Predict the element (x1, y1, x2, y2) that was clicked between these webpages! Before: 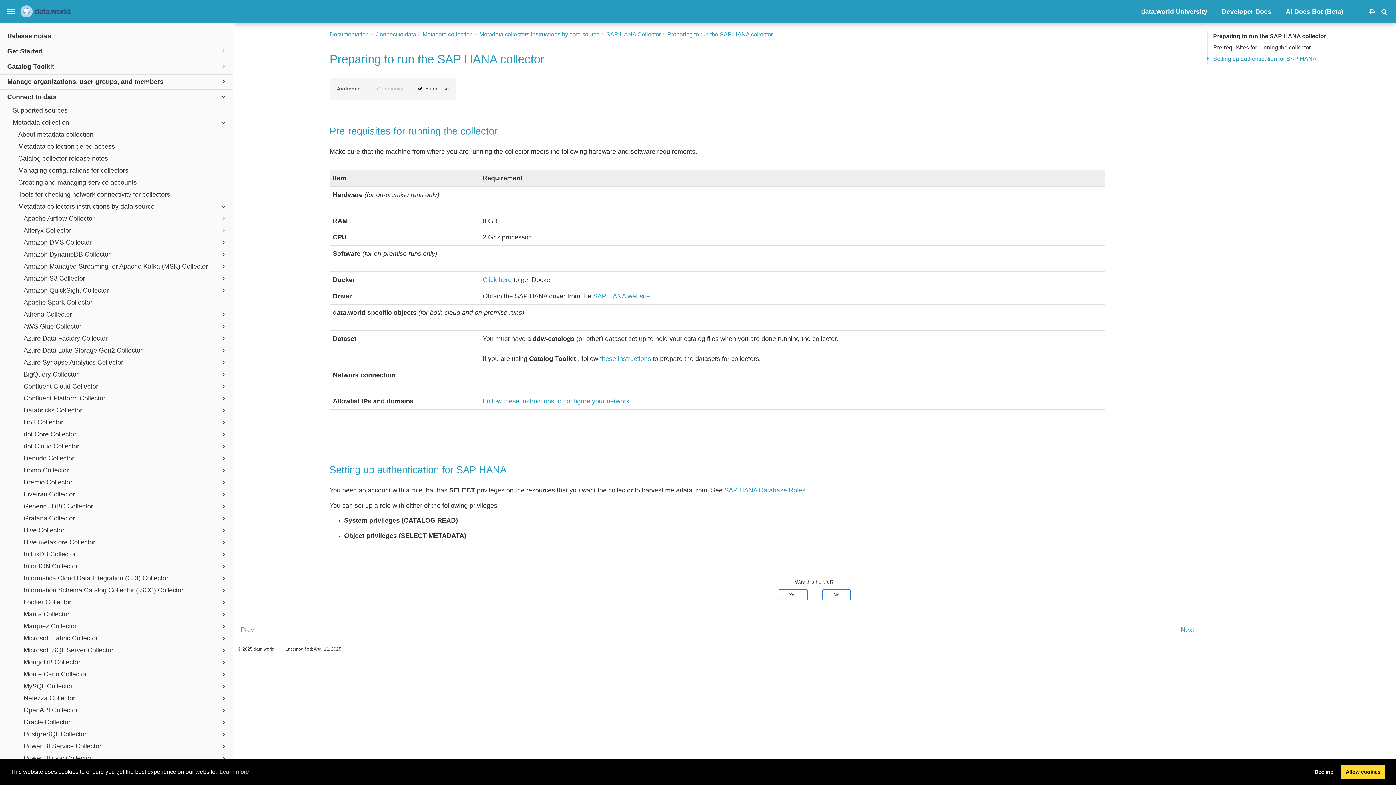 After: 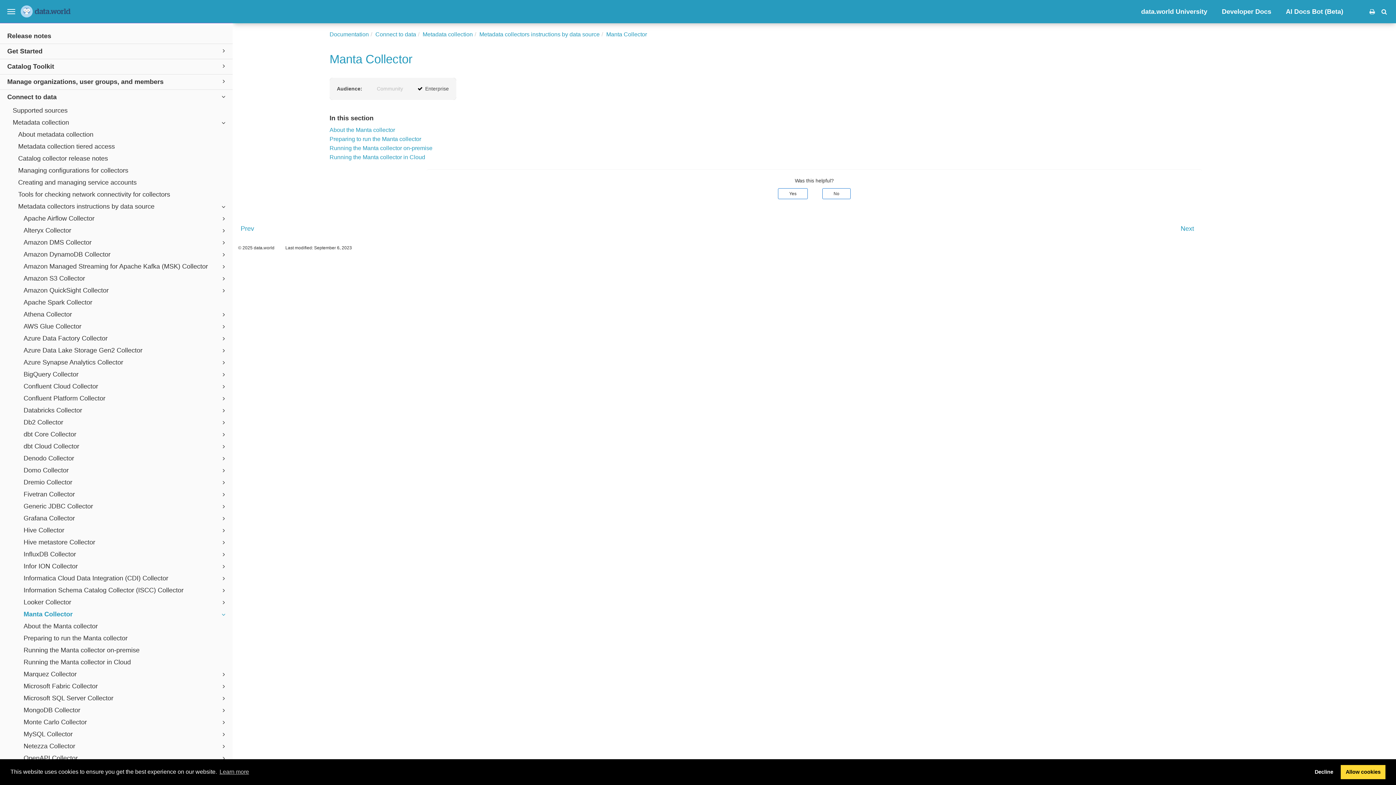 Action: bbox: (0, 608, 232, 620) label: Manta Collector